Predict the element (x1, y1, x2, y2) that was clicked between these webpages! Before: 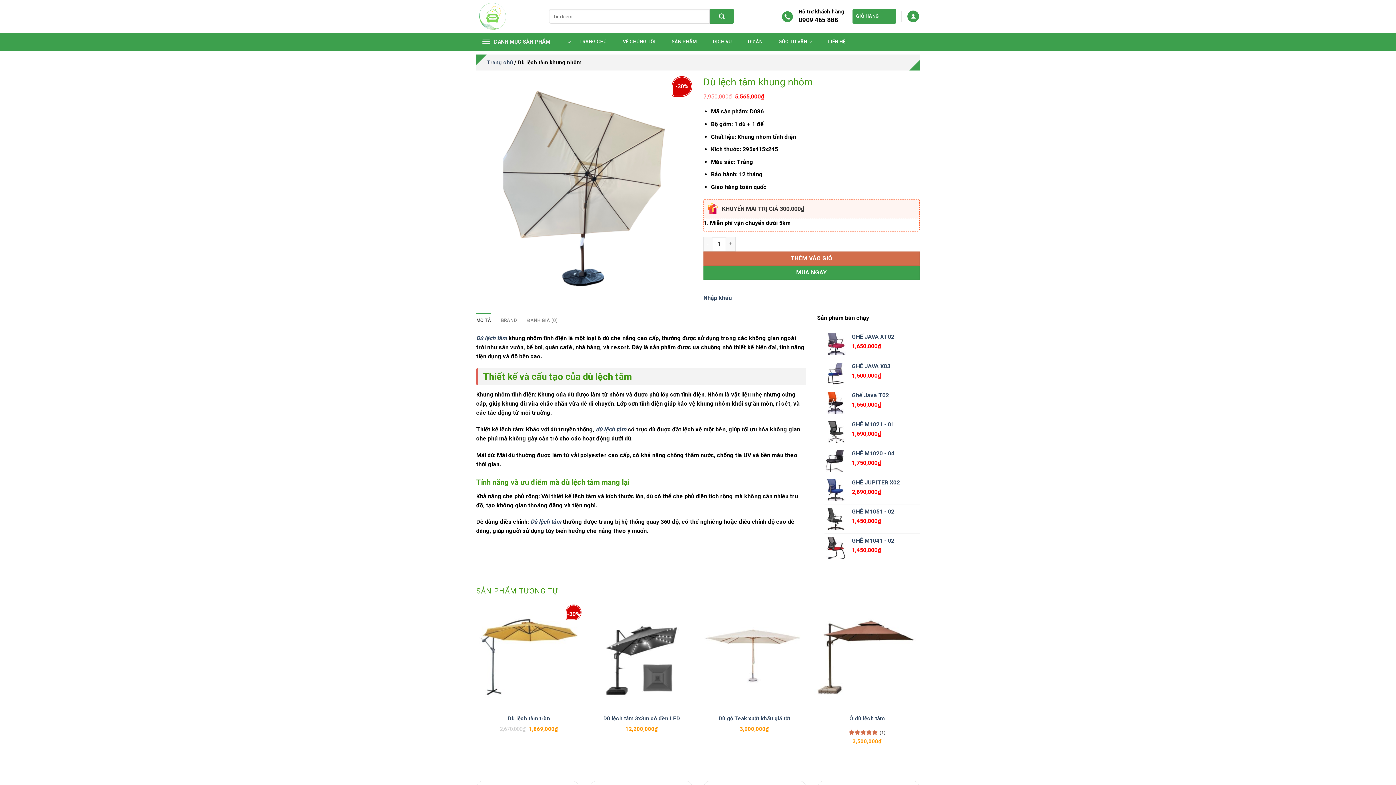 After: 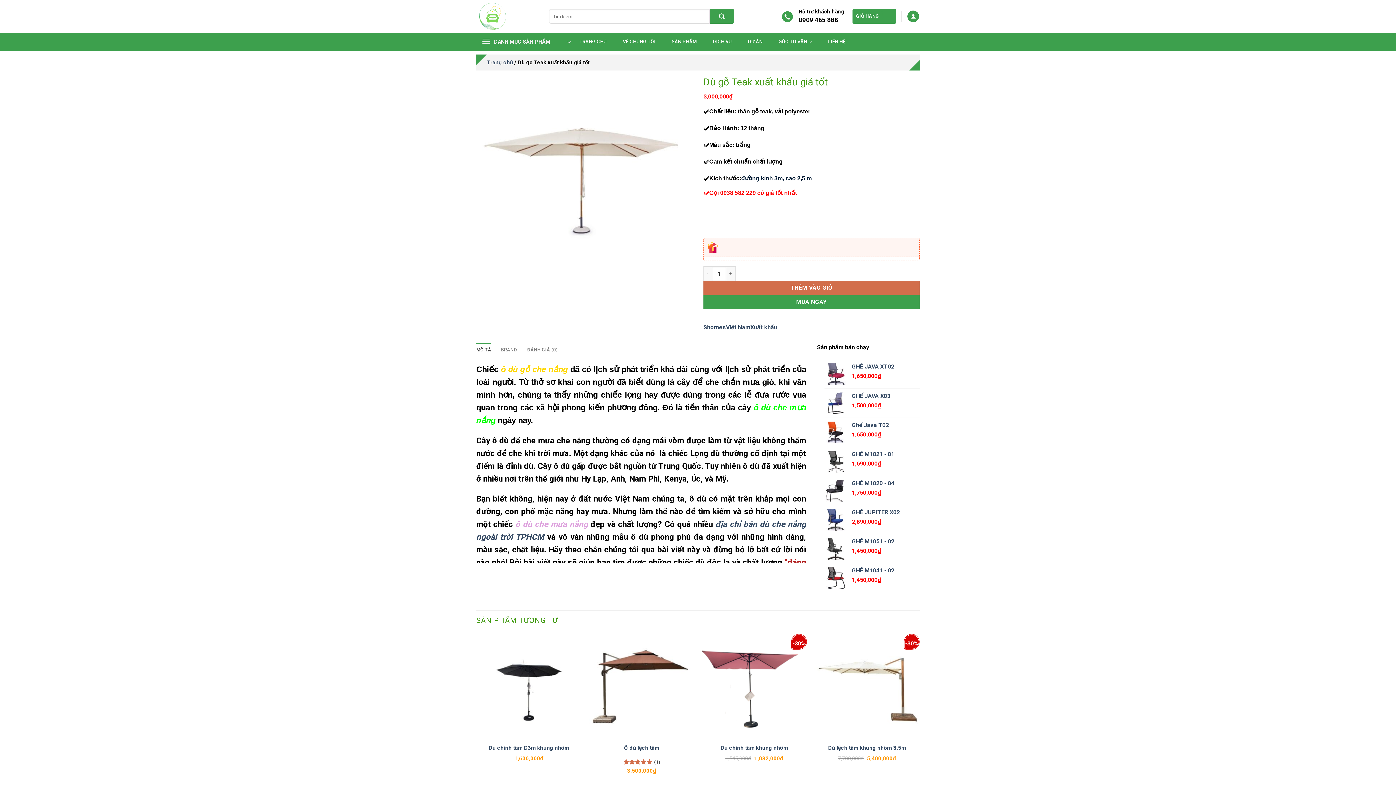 Action: label: Dù gỗ Teak xuất khẩu giá tốt bbox: (718, 715, 790, 722)